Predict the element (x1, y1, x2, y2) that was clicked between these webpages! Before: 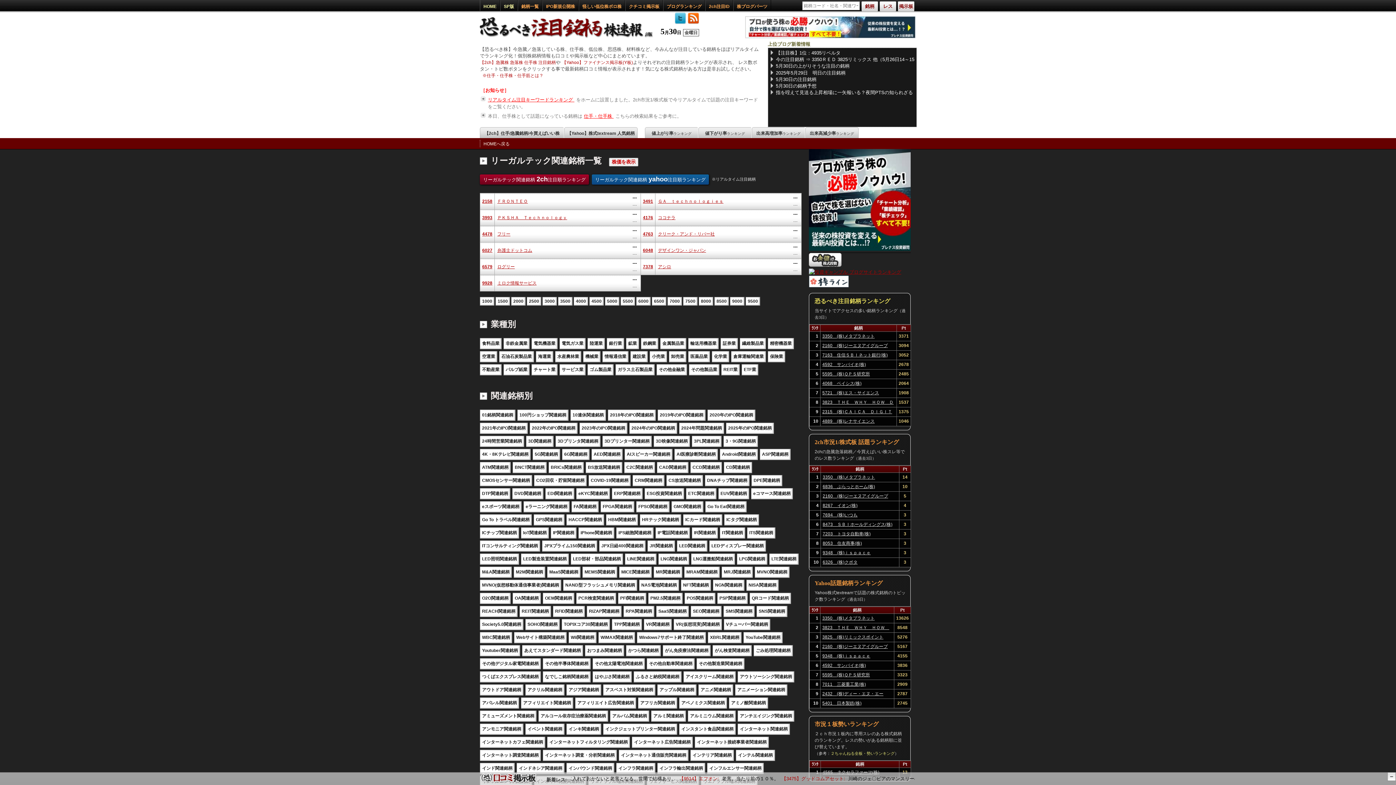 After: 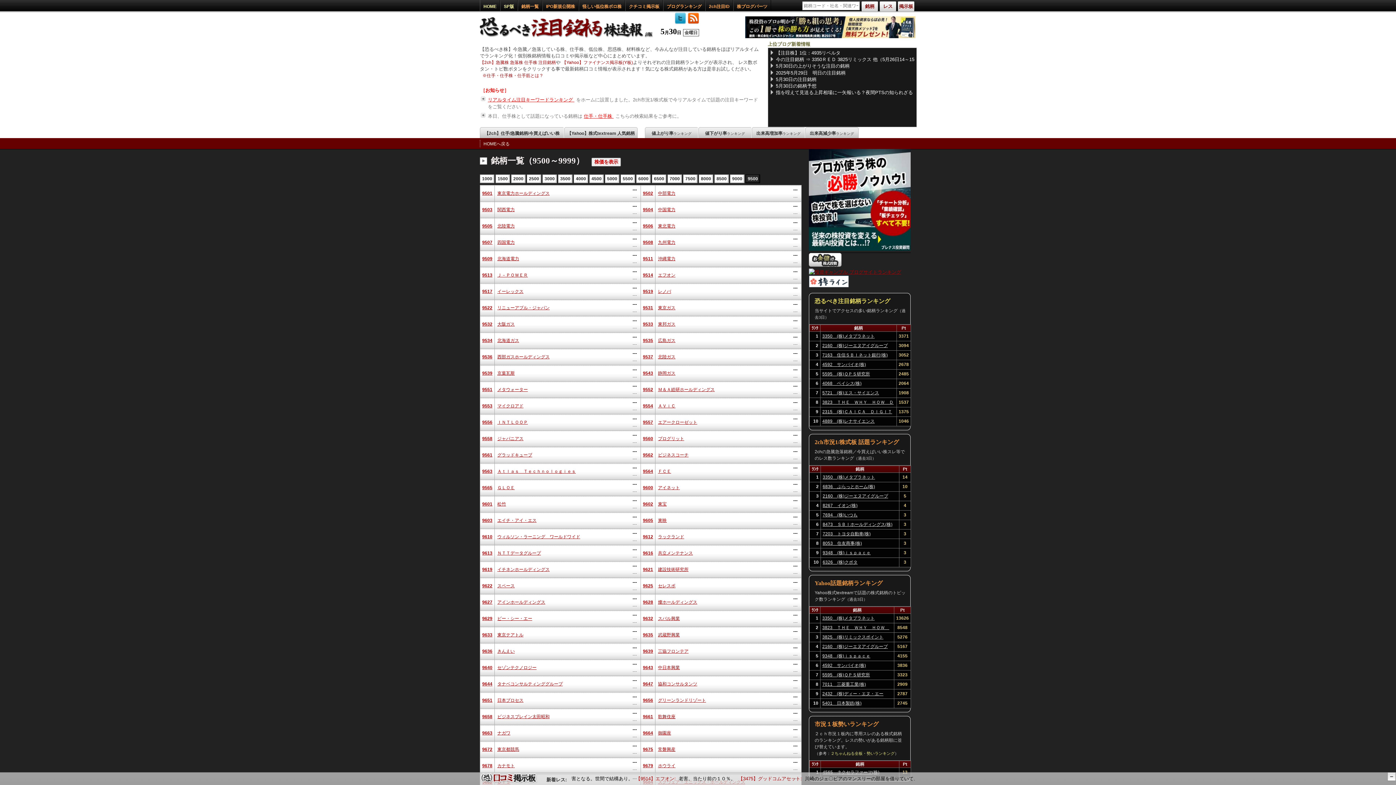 Action: bbox: (748, 298, 758, 304) label: 9500